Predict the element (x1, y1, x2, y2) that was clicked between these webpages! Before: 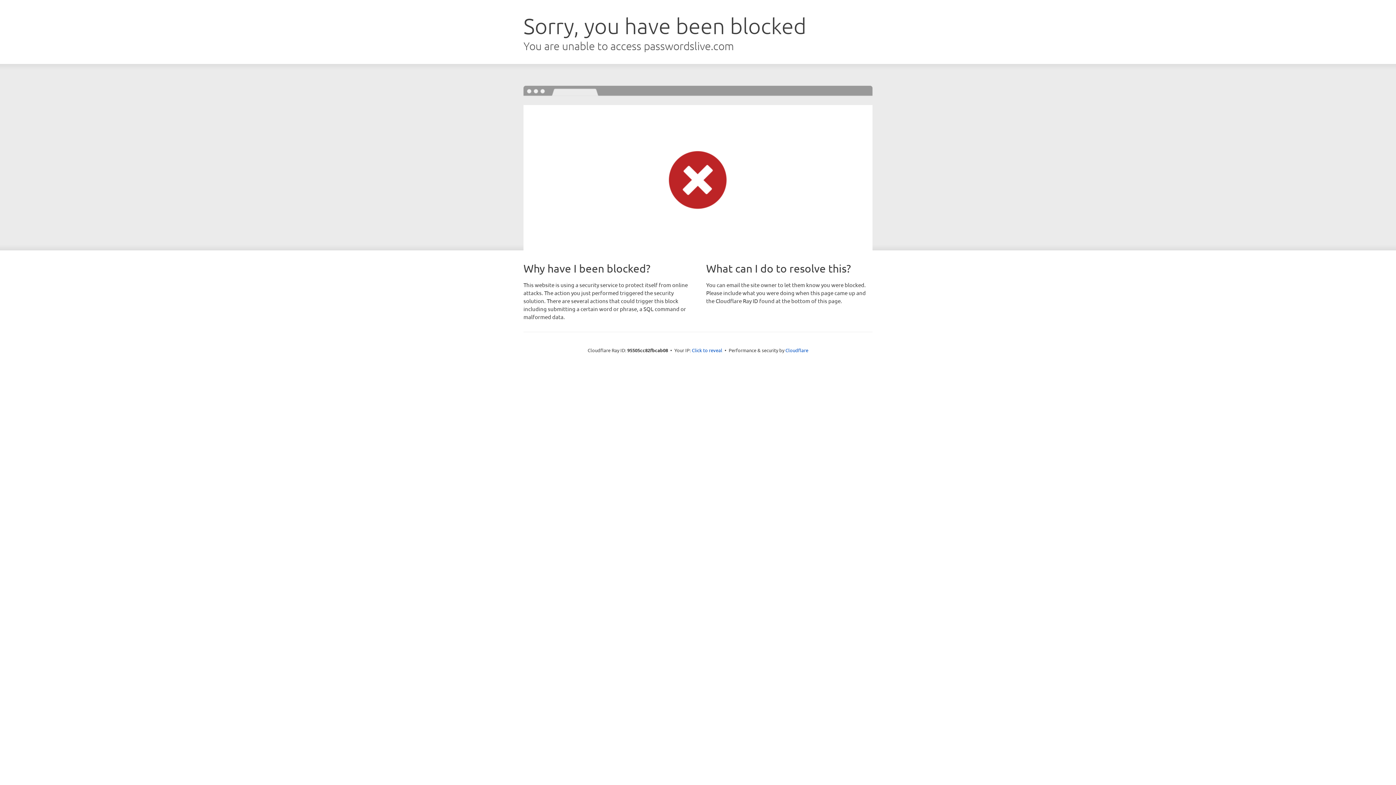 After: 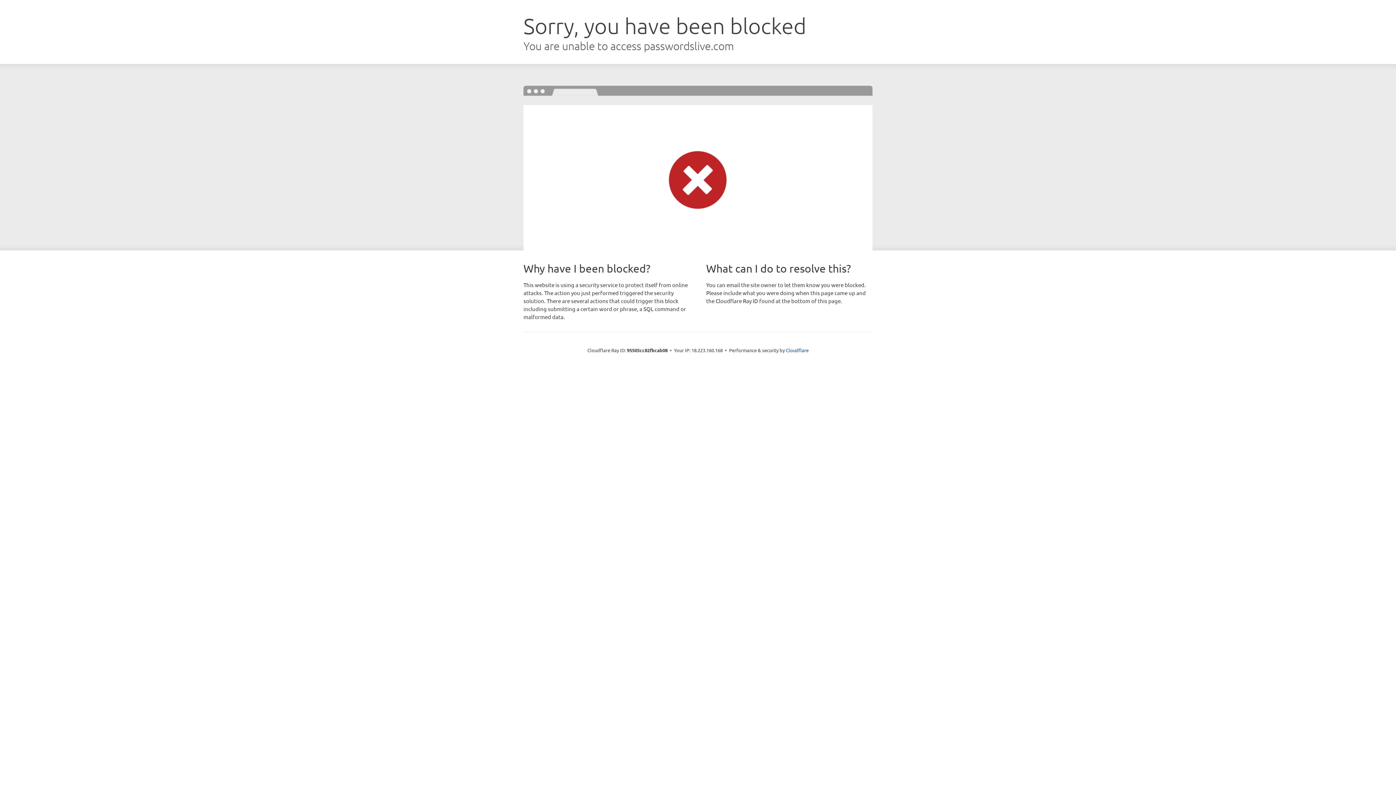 Action: label: Click to reveal bbox: (692, 346, 722, 353)